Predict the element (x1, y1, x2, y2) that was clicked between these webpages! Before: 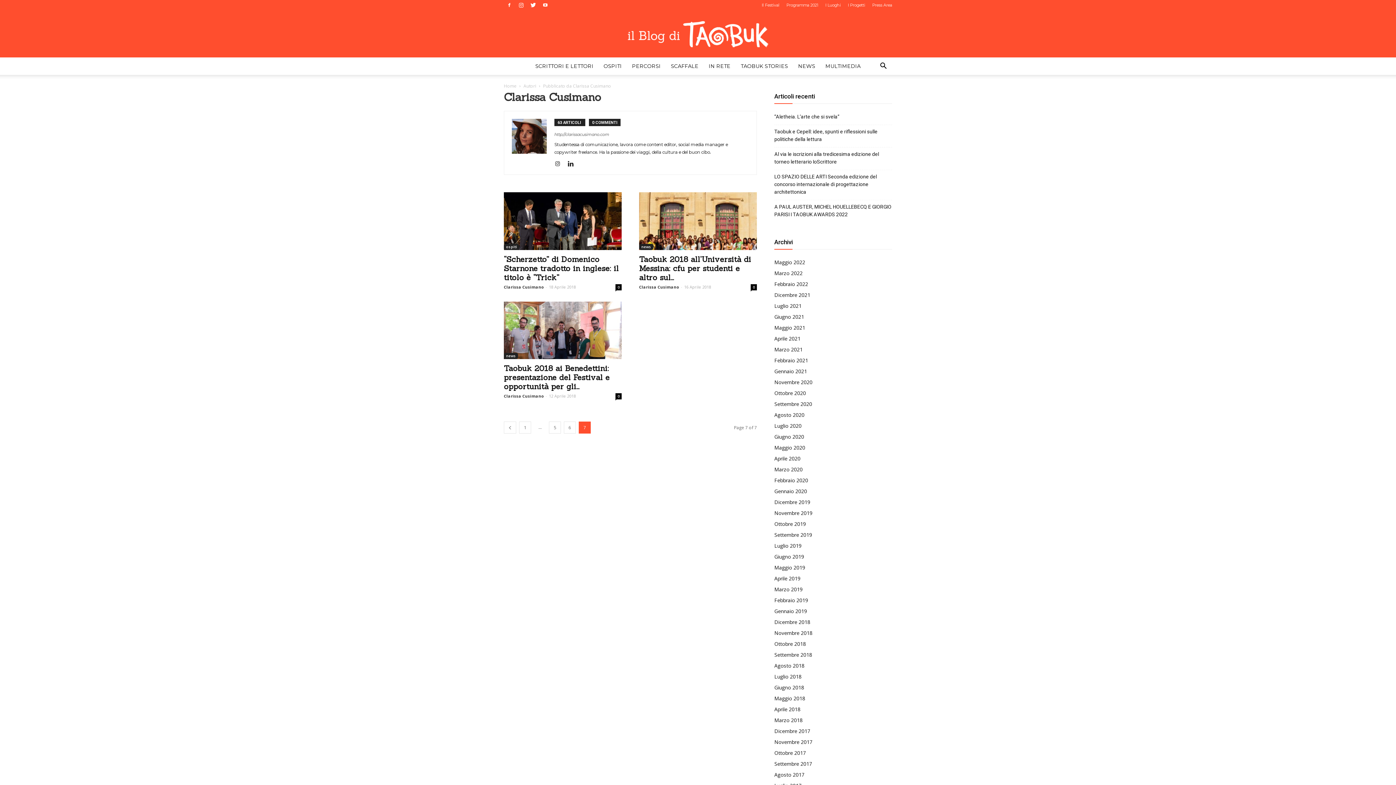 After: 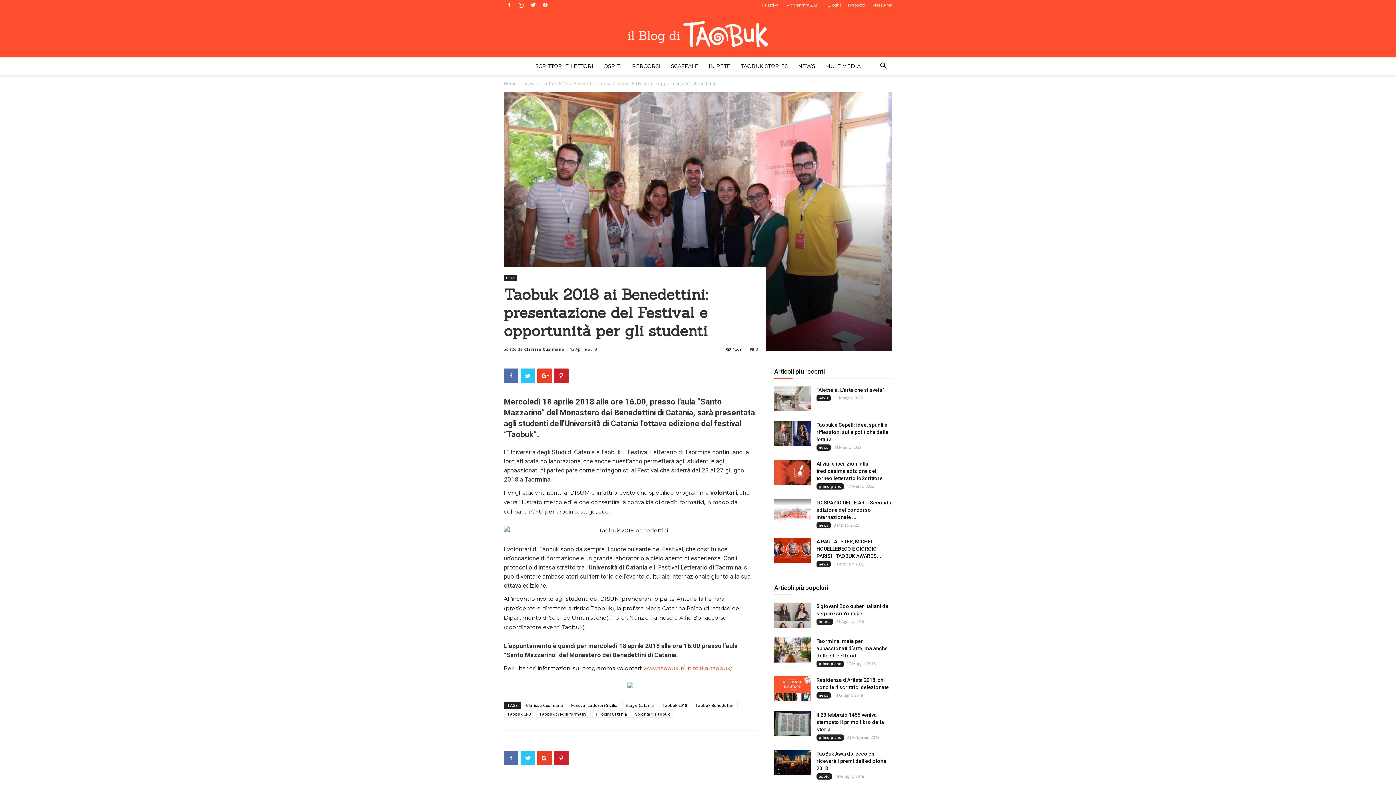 Action: bbox: (504, 301, 621, 359)